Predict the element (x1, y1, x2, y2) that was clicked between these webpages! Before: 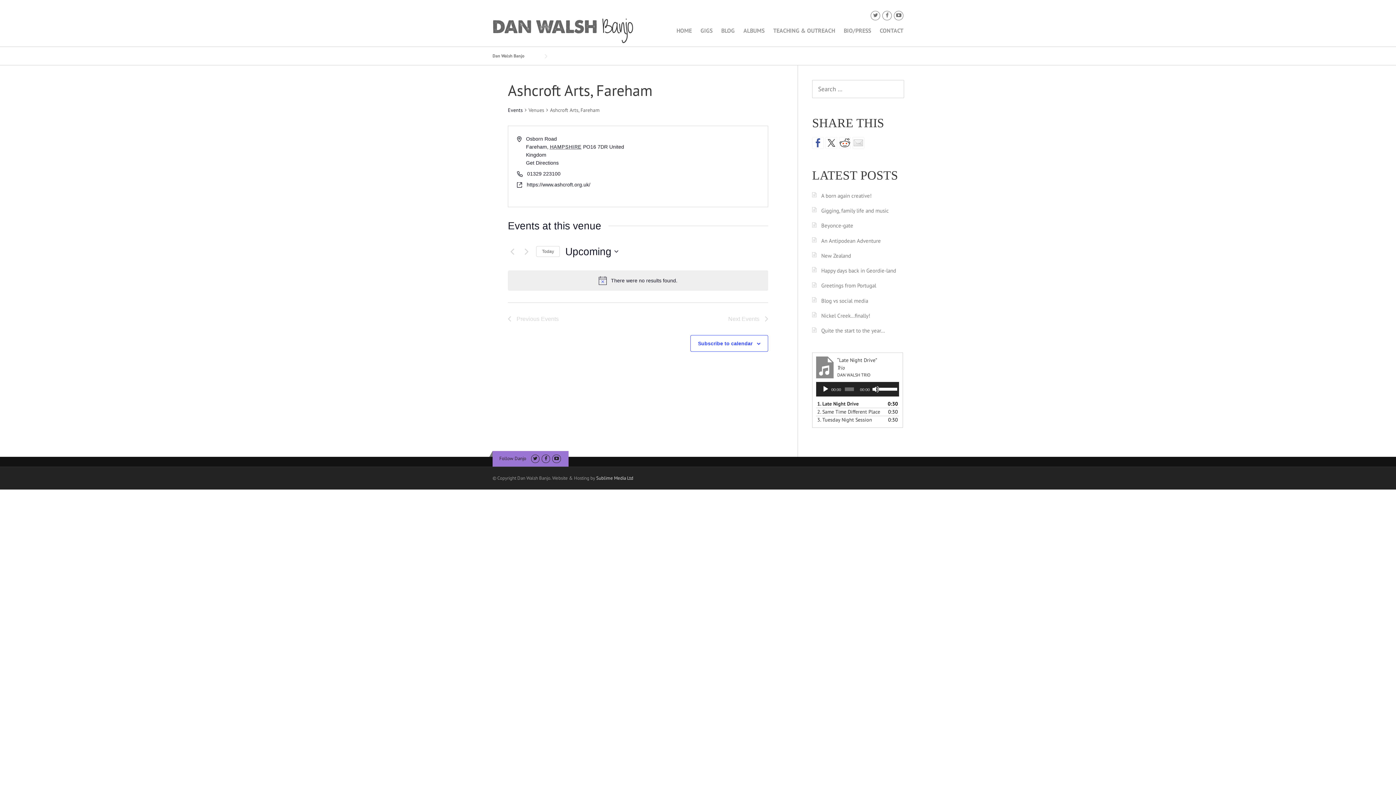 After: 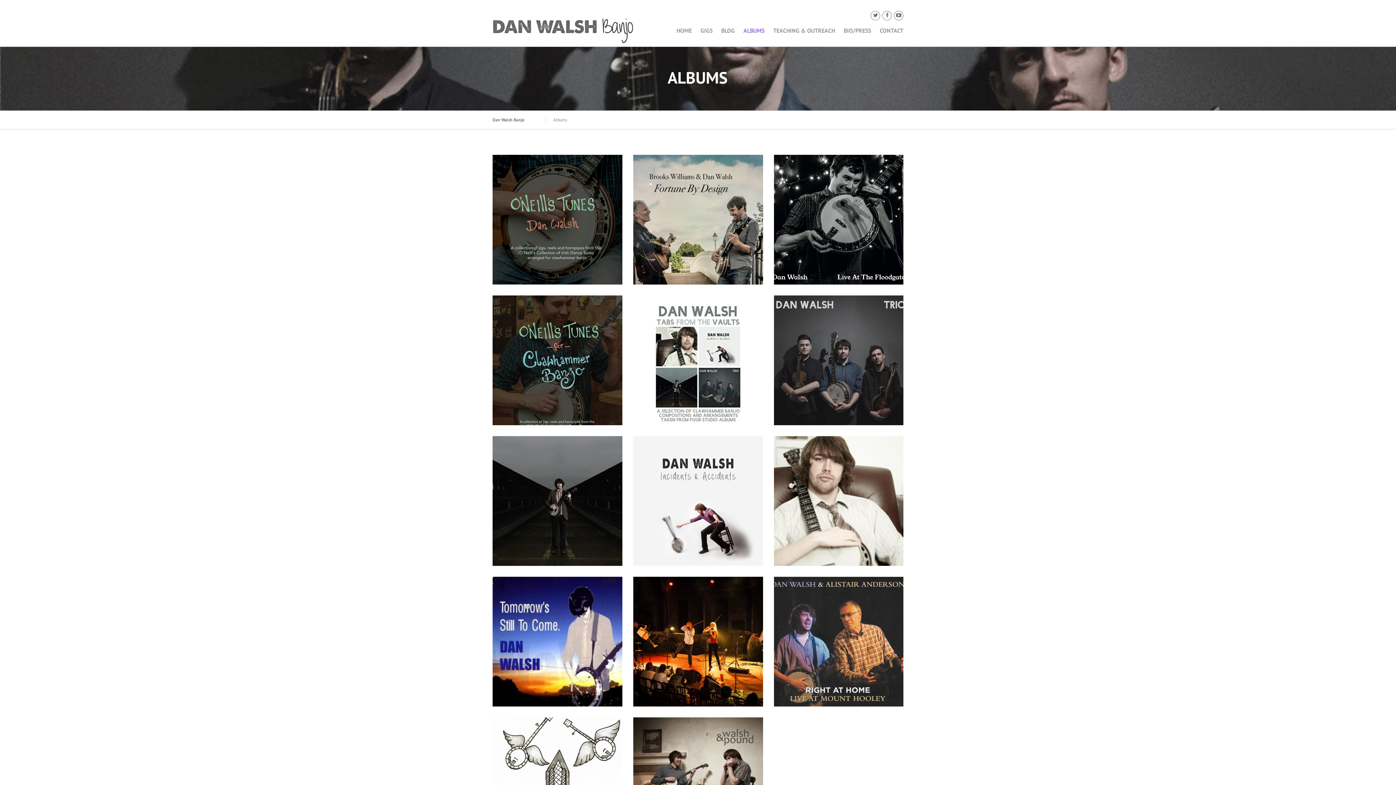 Action: bbox: (739, 25, 769, 46) label: ALBUMS